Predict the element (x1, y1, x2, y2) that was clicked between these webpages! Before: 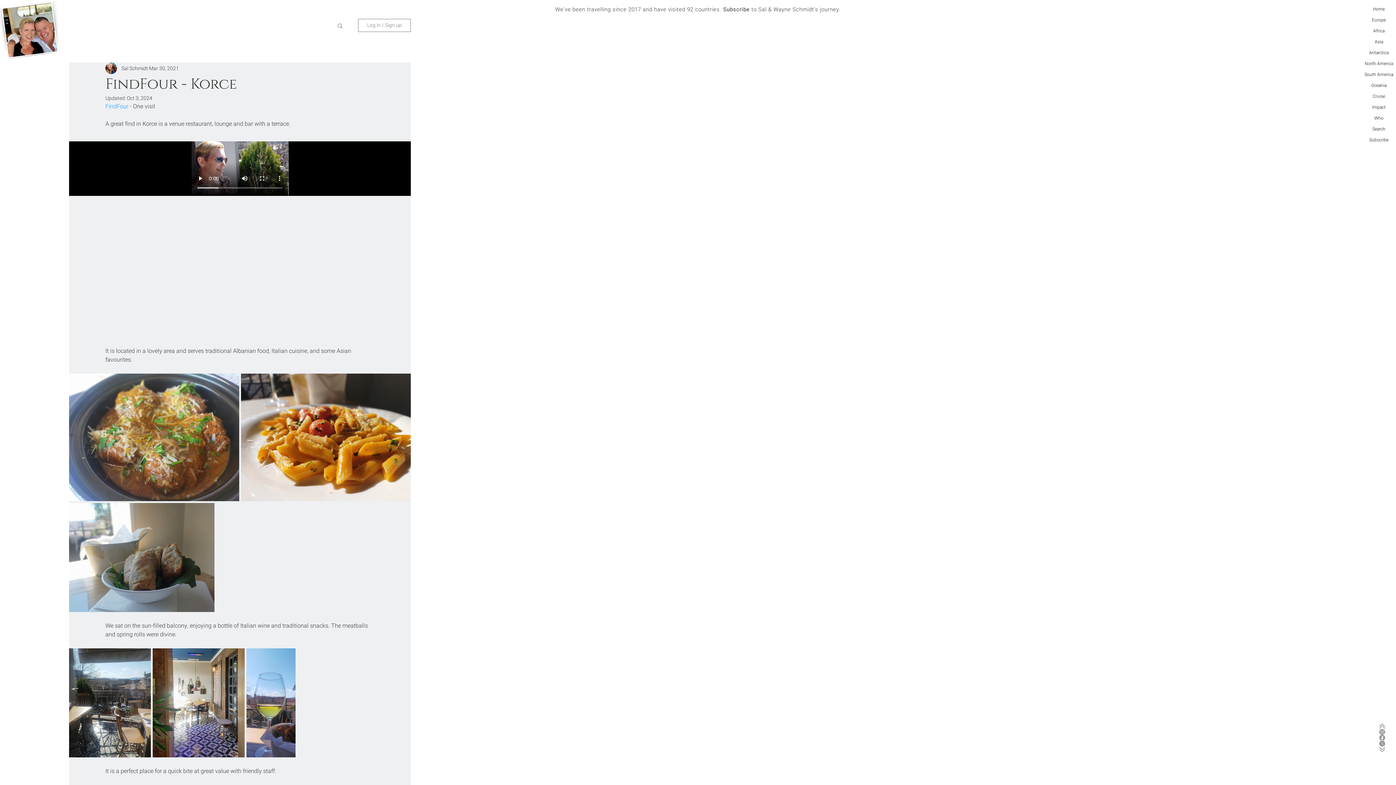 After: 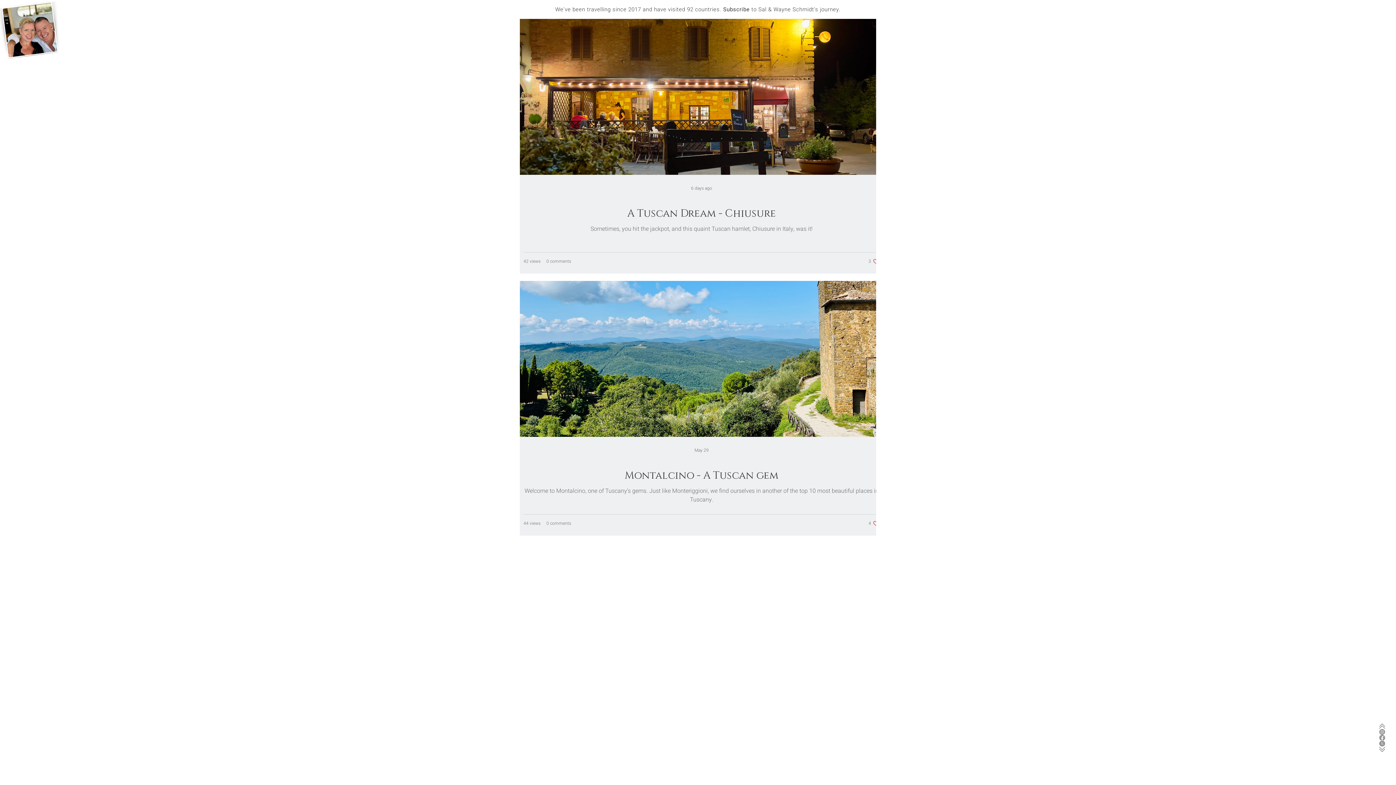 Action: label: Europe bbox: (1364, 14, 1394, 25)